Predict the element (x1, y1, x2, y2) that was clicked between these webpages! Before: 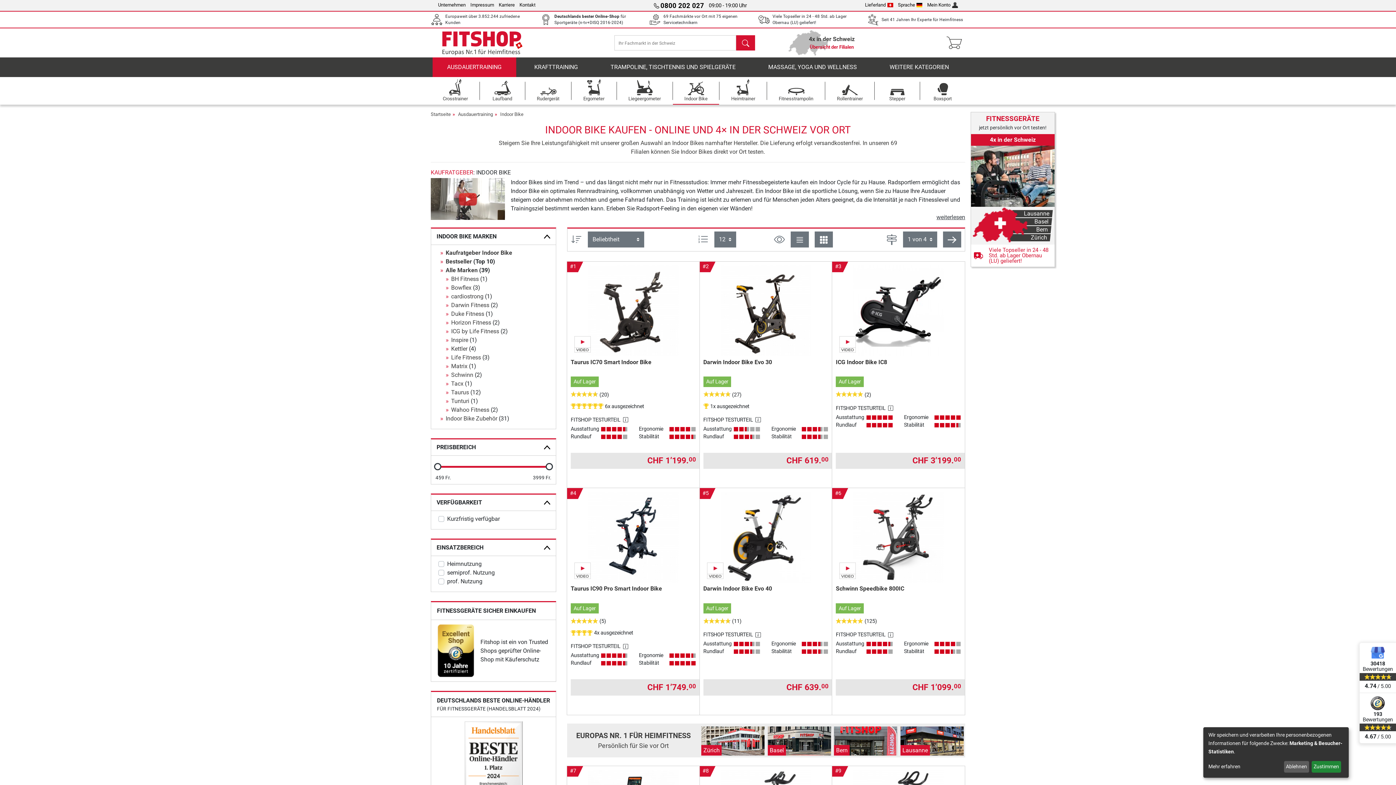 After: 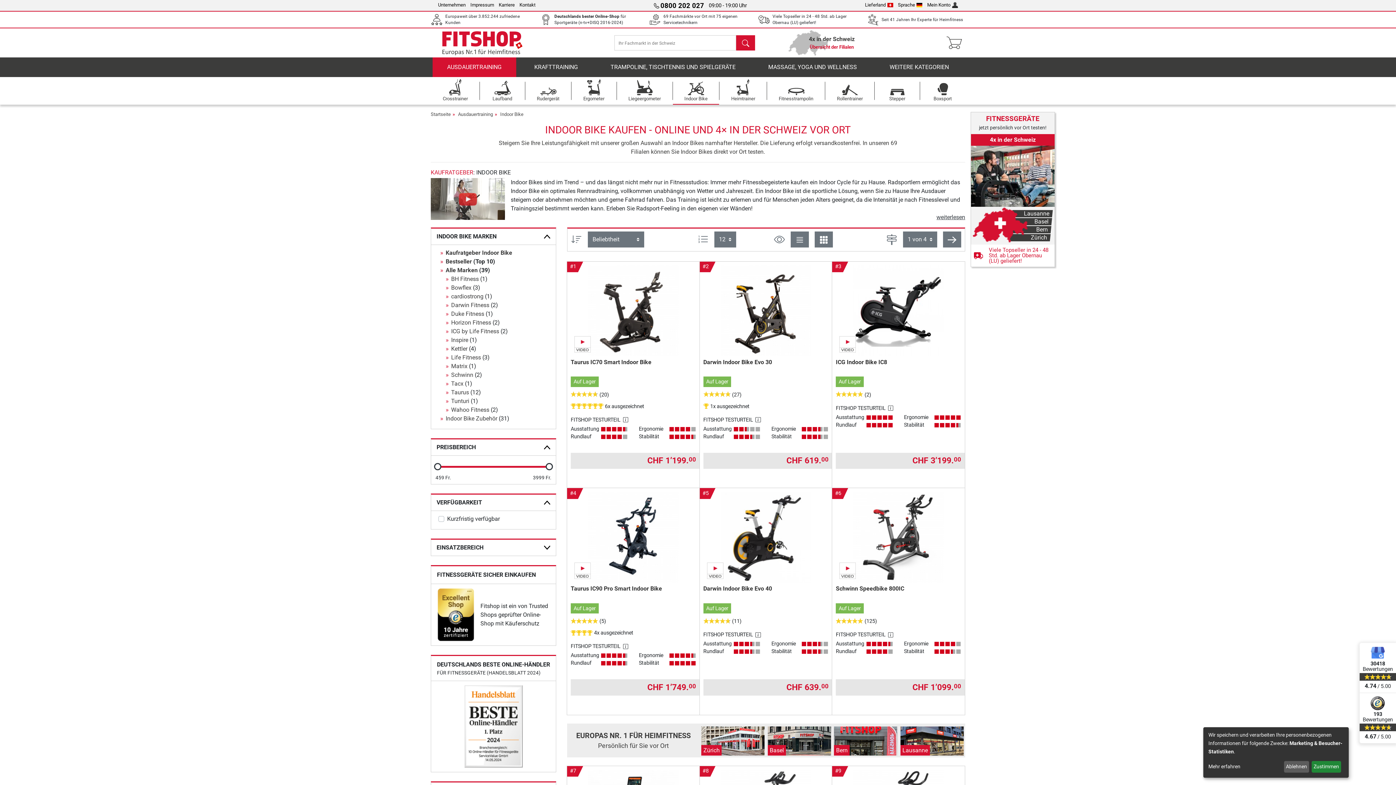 Action: bbox: (431, 540, 556, 556) label: EINSATZBEREICH